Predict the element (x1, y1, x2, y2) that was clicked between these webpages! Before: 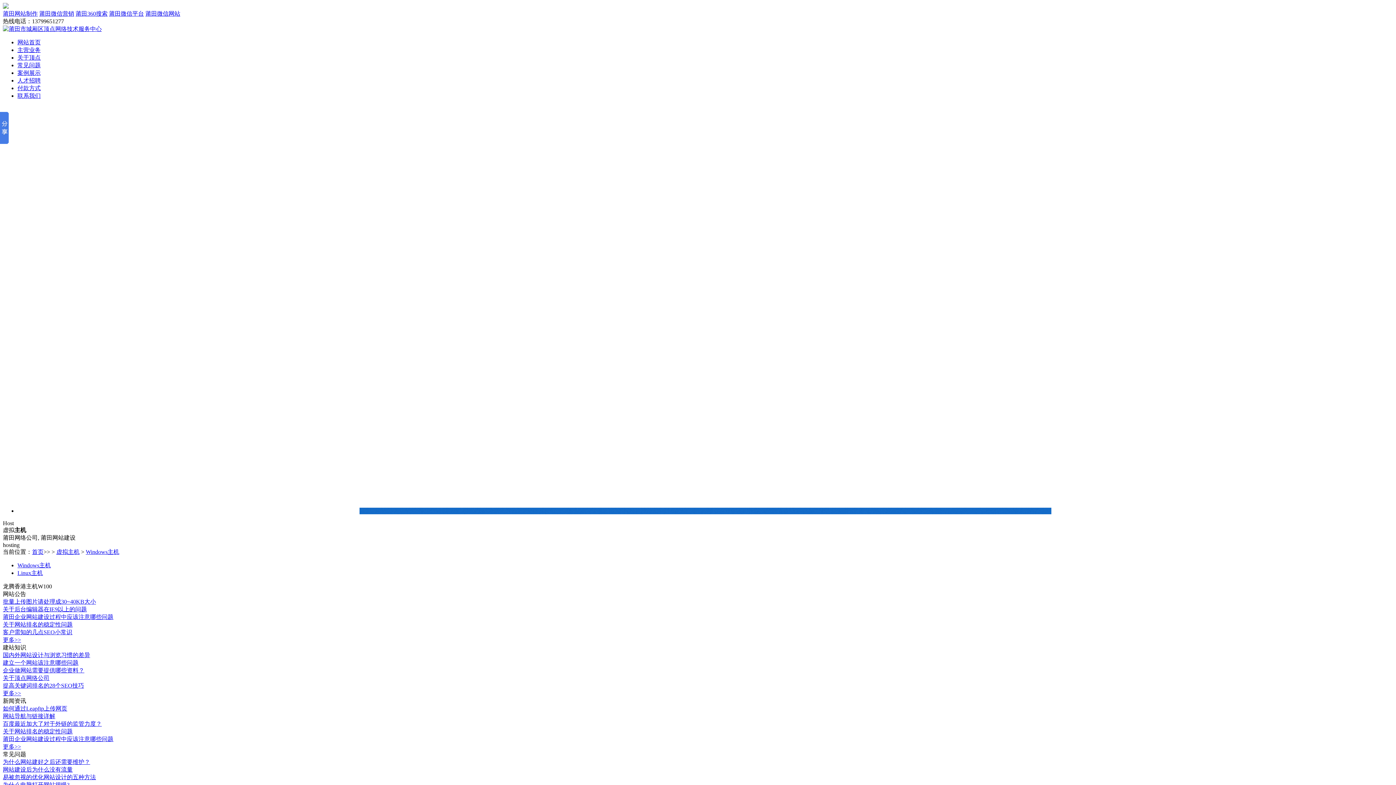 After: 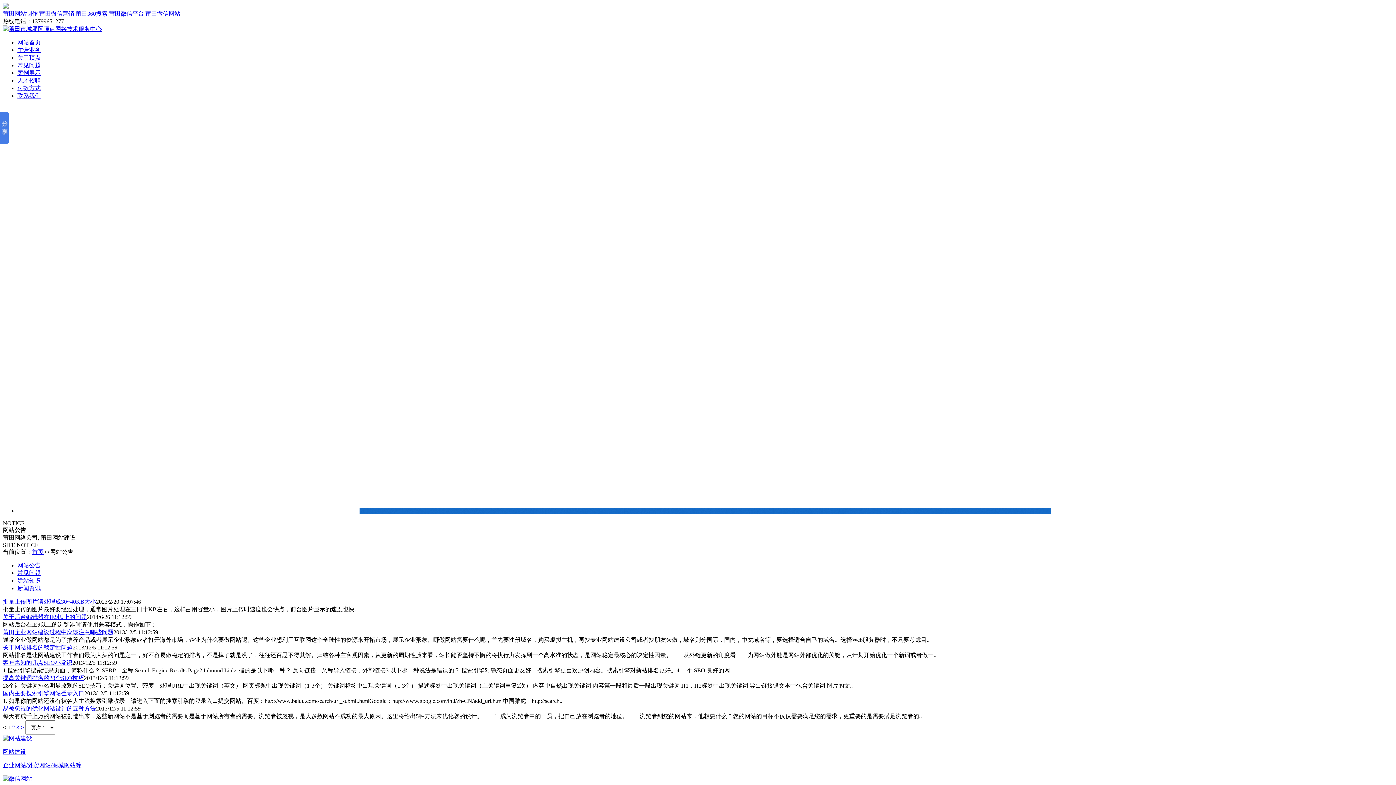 Action: bbox: (2, 637, 21, 643) label: 更多>>